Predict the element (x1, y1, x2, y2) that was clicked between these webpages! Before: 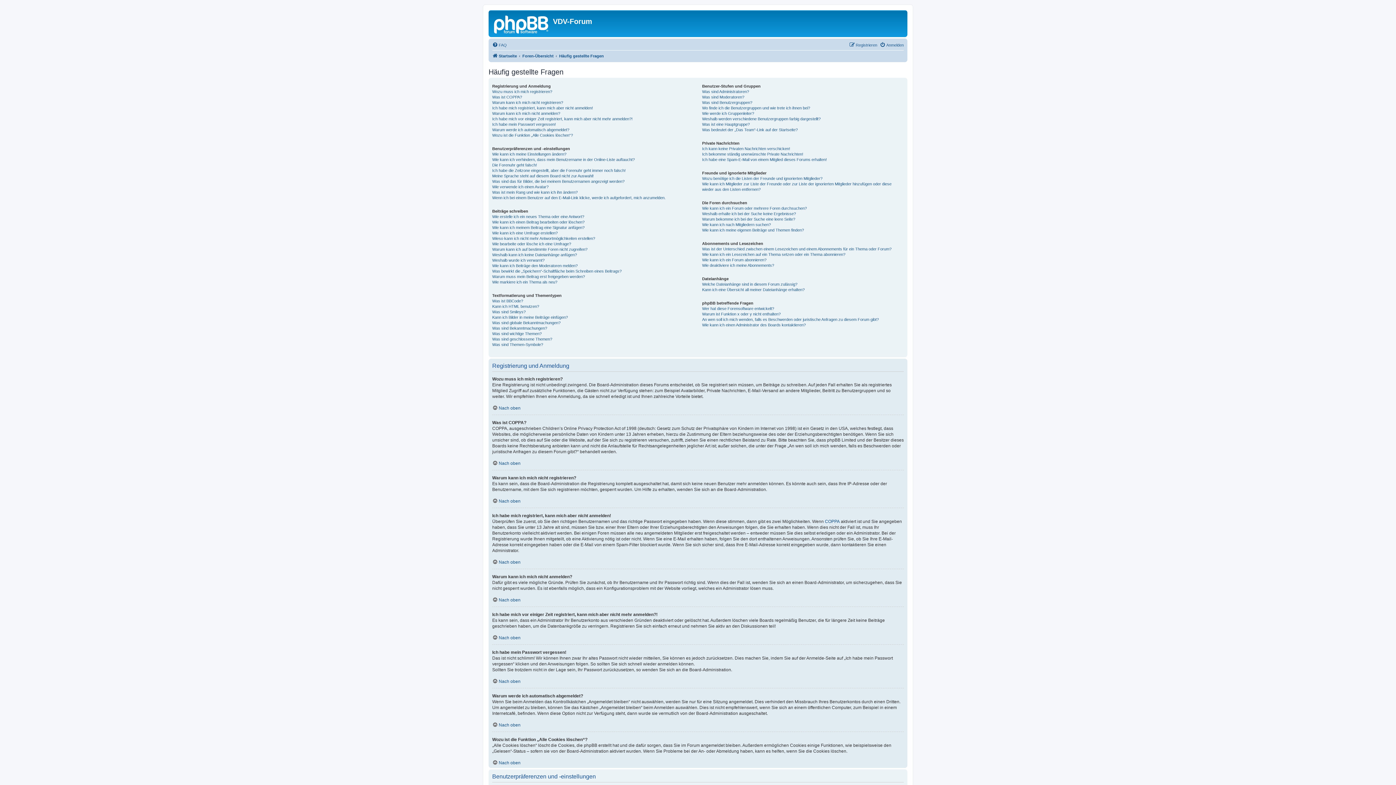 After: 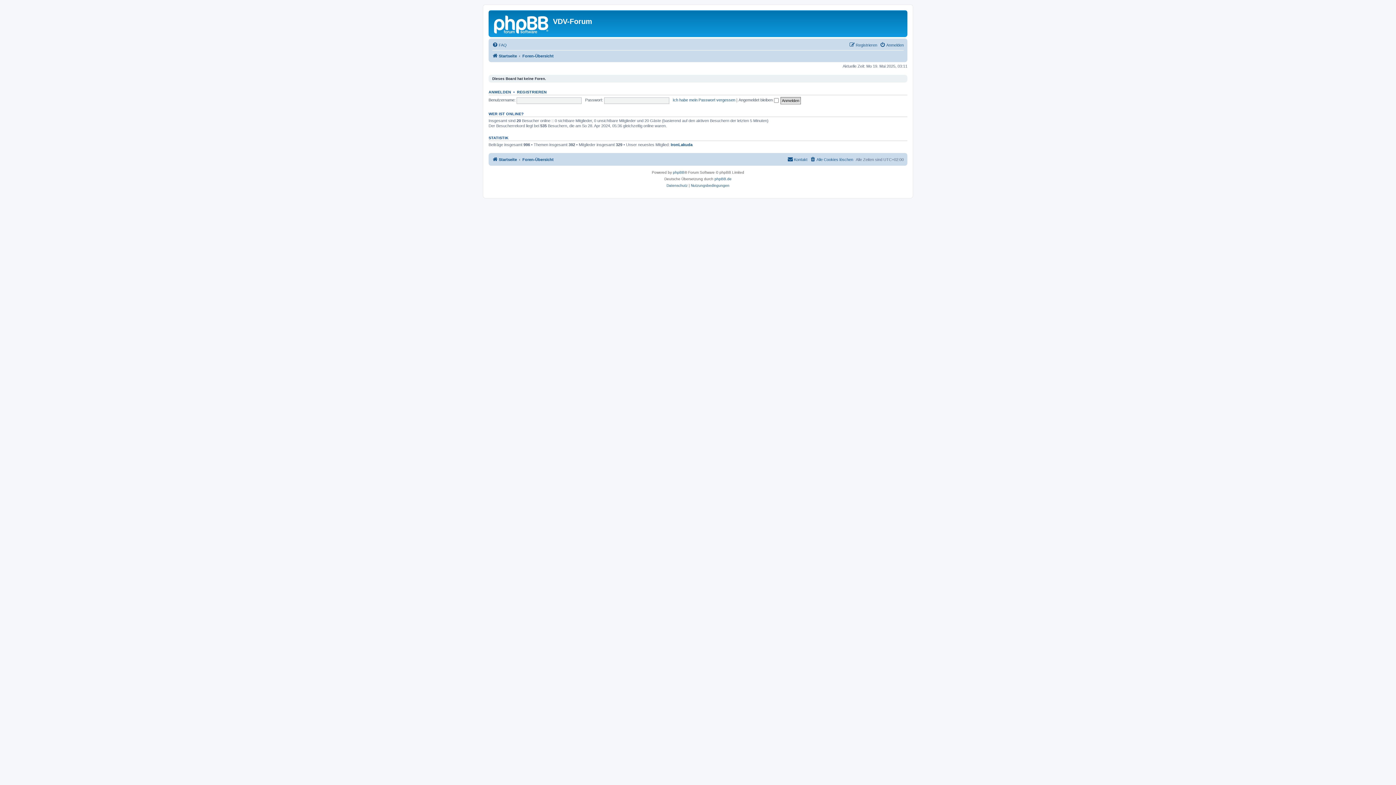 Action: bbox: (490, 12, 553, 35)